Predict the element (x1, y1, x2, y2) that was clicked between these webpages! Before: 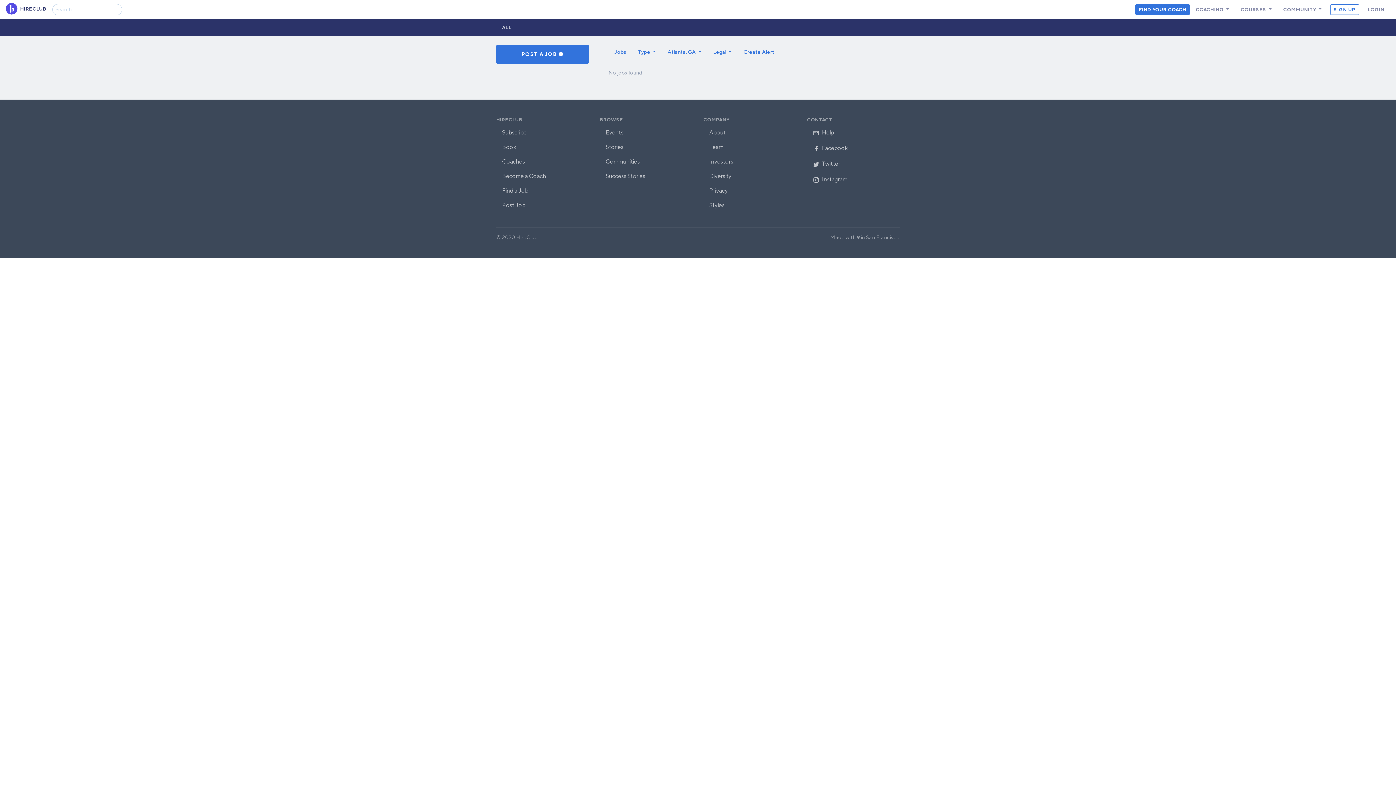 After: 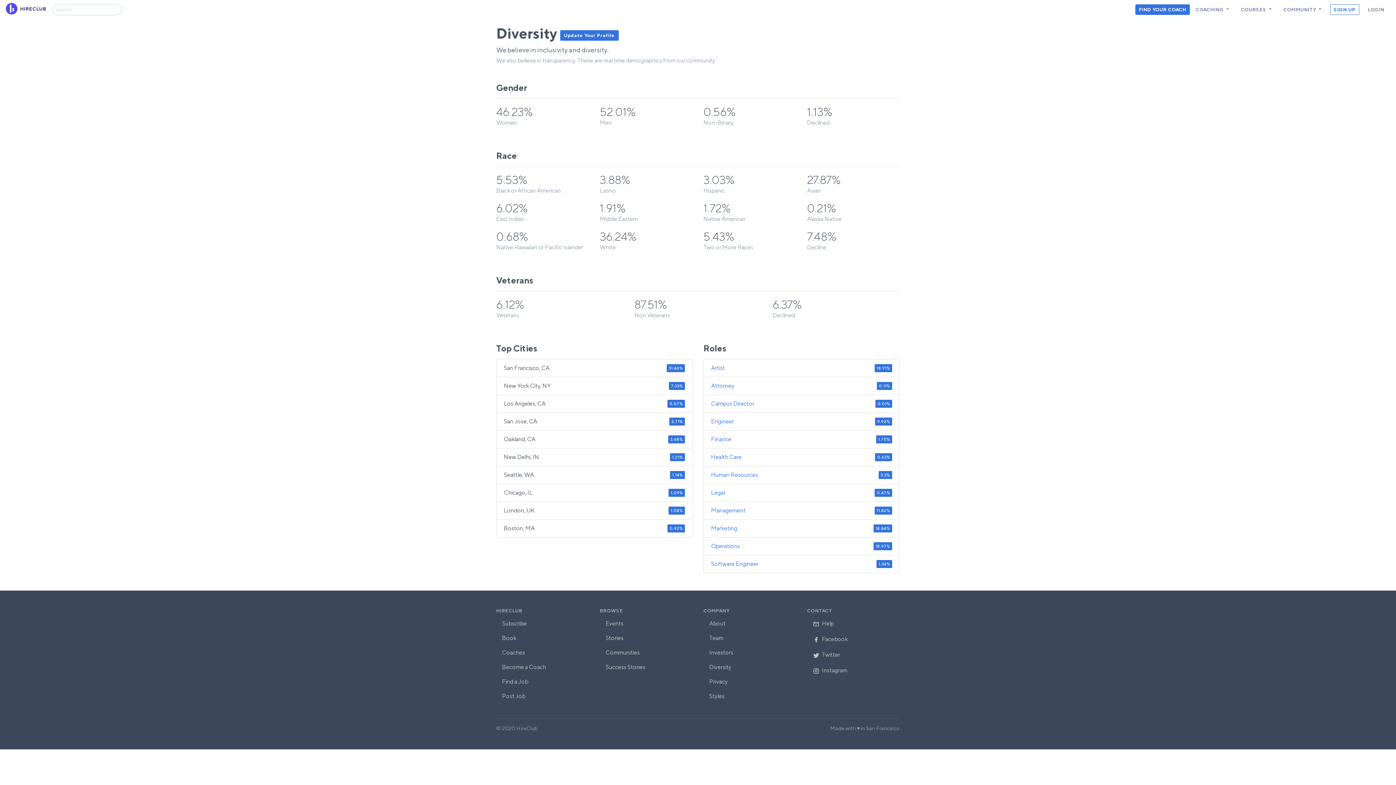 Action: bbox: (703, 169, 796, 183) label: Diversity